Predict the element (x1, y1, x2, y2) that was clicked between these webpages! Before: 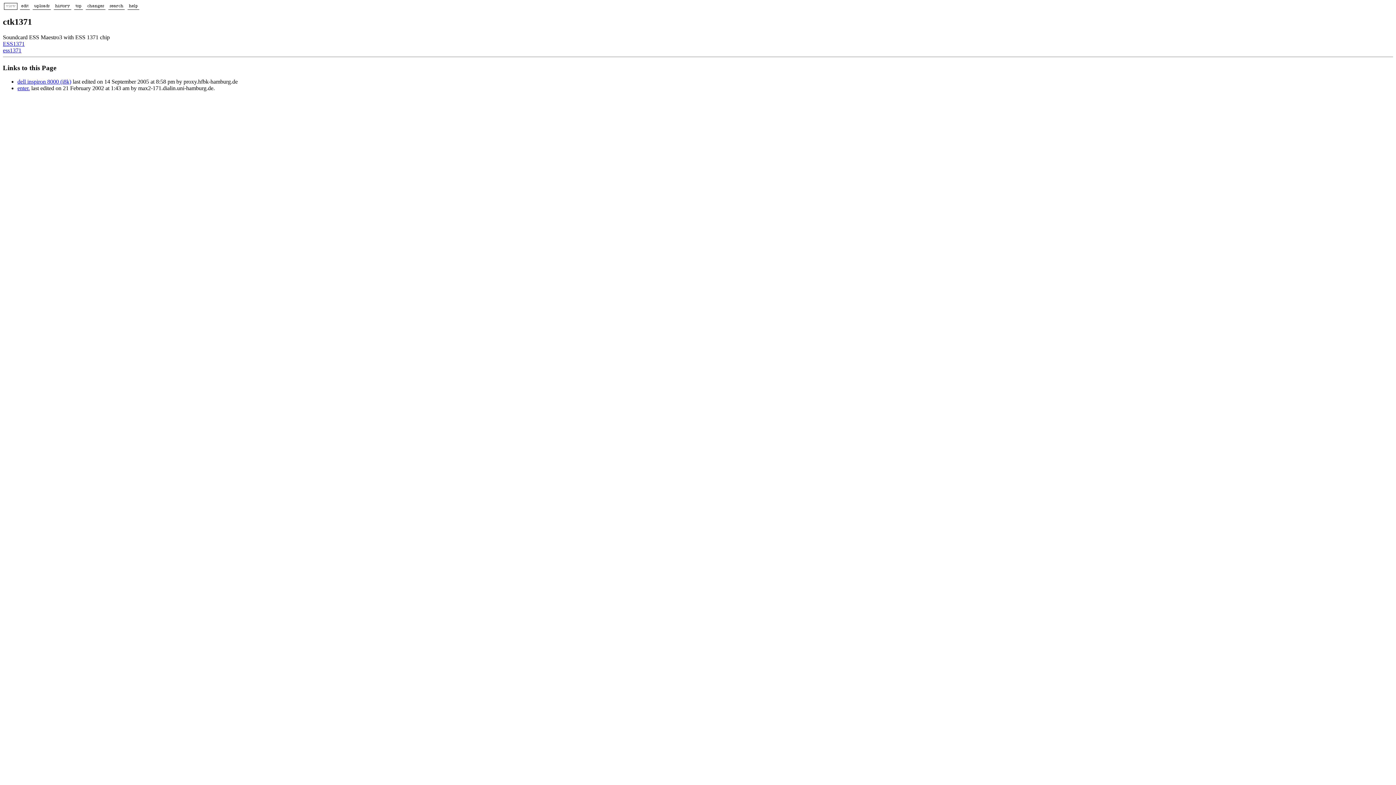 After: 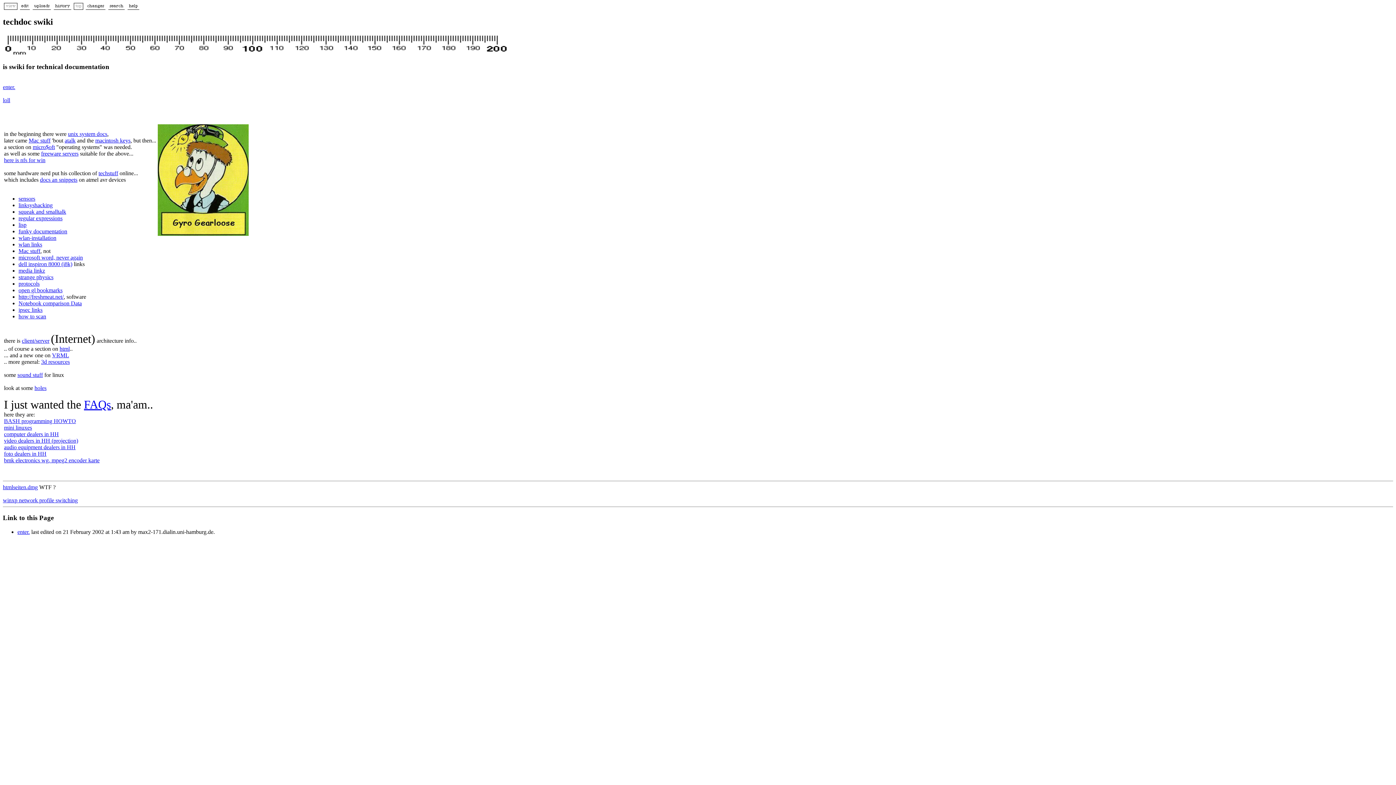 Action: bbox: (72, 4, 84, 10)